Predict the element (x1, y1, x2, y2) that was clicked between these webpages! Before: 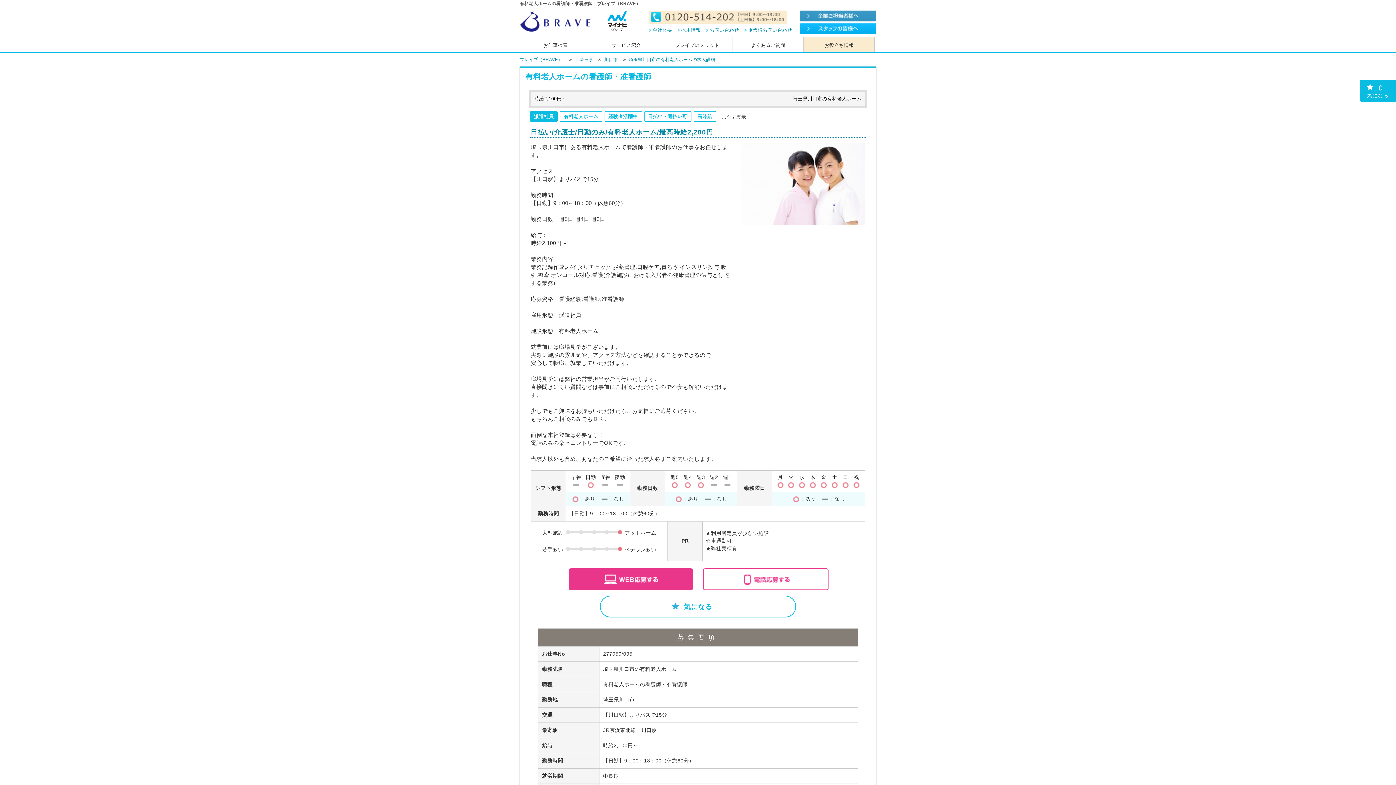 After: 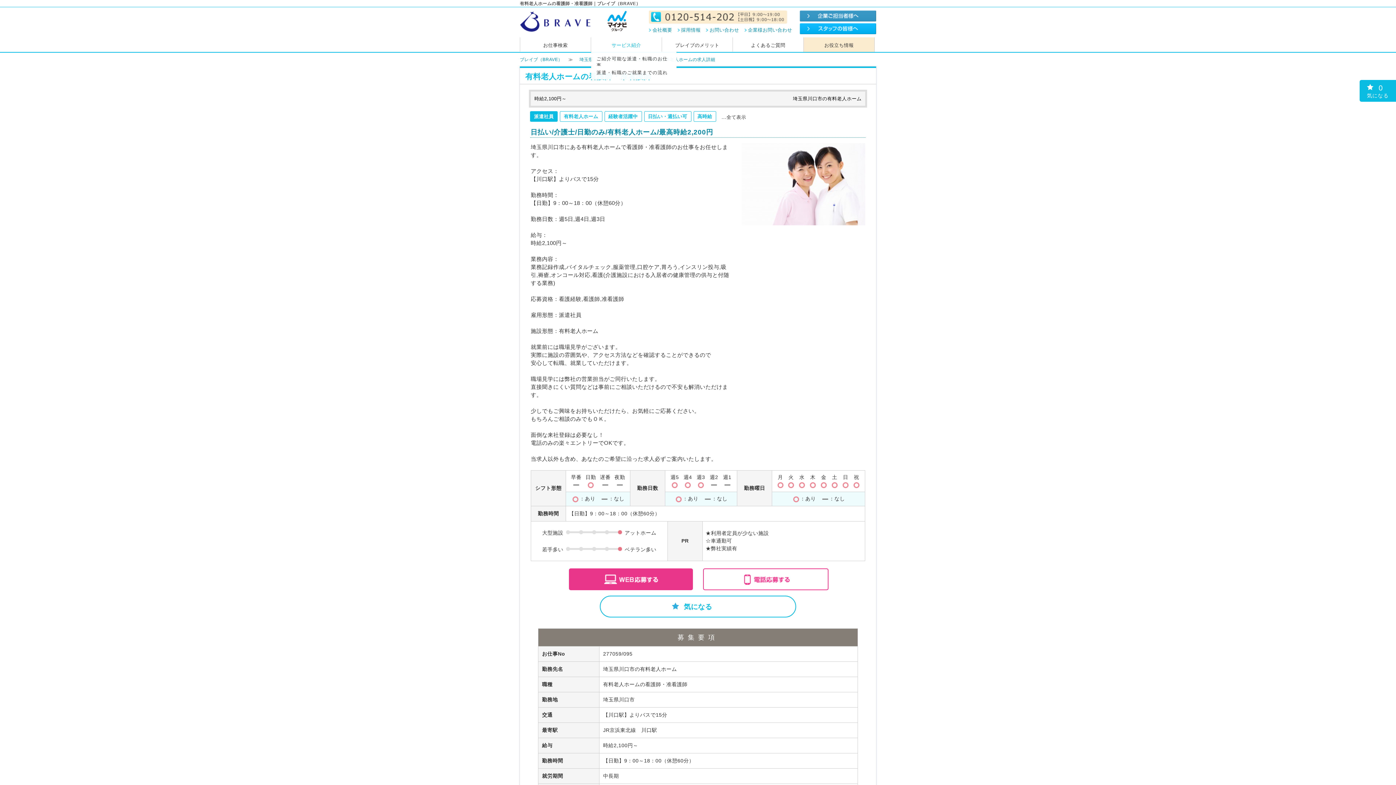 Action: bbox: (591, 37, 661, 51) label: サービス紹介